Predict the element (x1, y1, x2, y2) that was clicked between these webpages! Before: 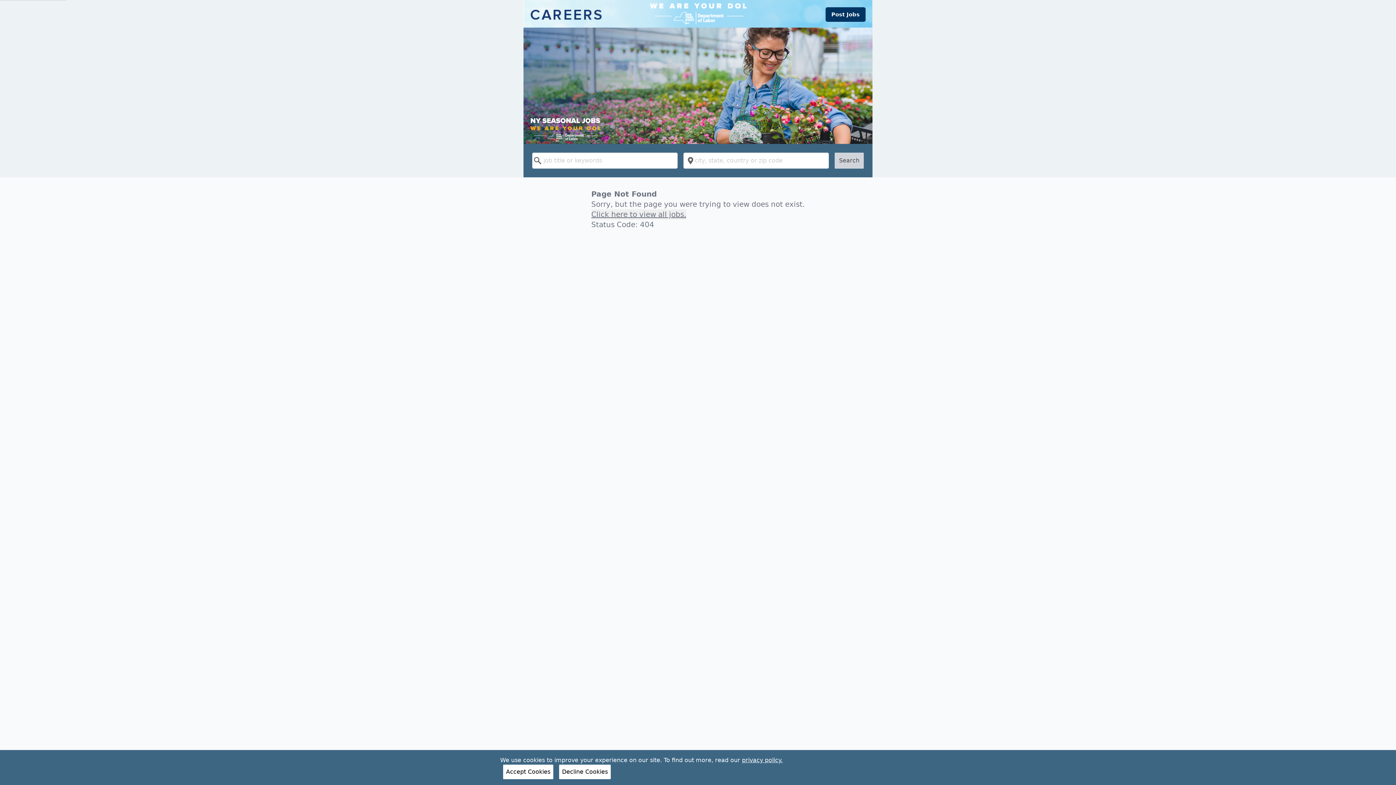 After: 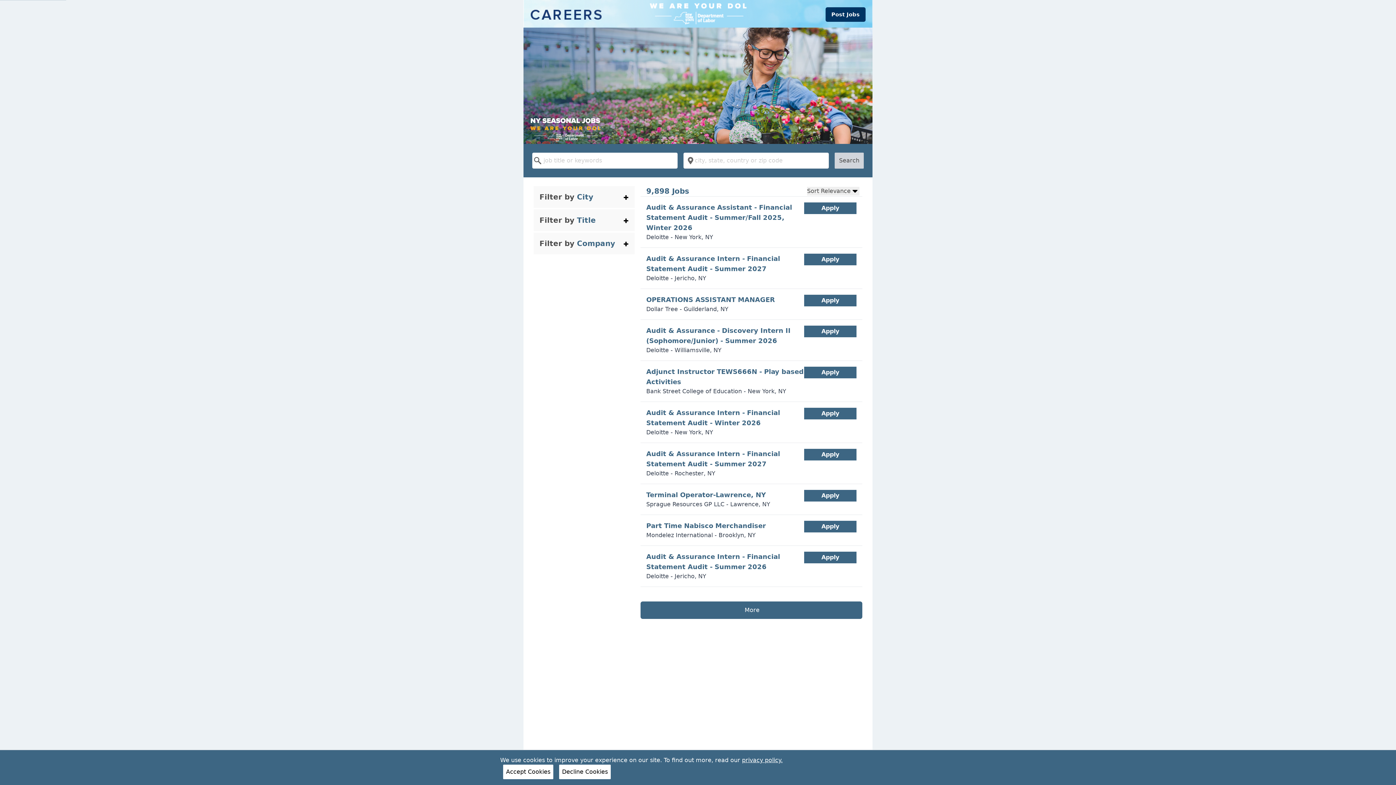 Action: bbox: (591, 209, 686, 219) label: Click here to view all jobs.